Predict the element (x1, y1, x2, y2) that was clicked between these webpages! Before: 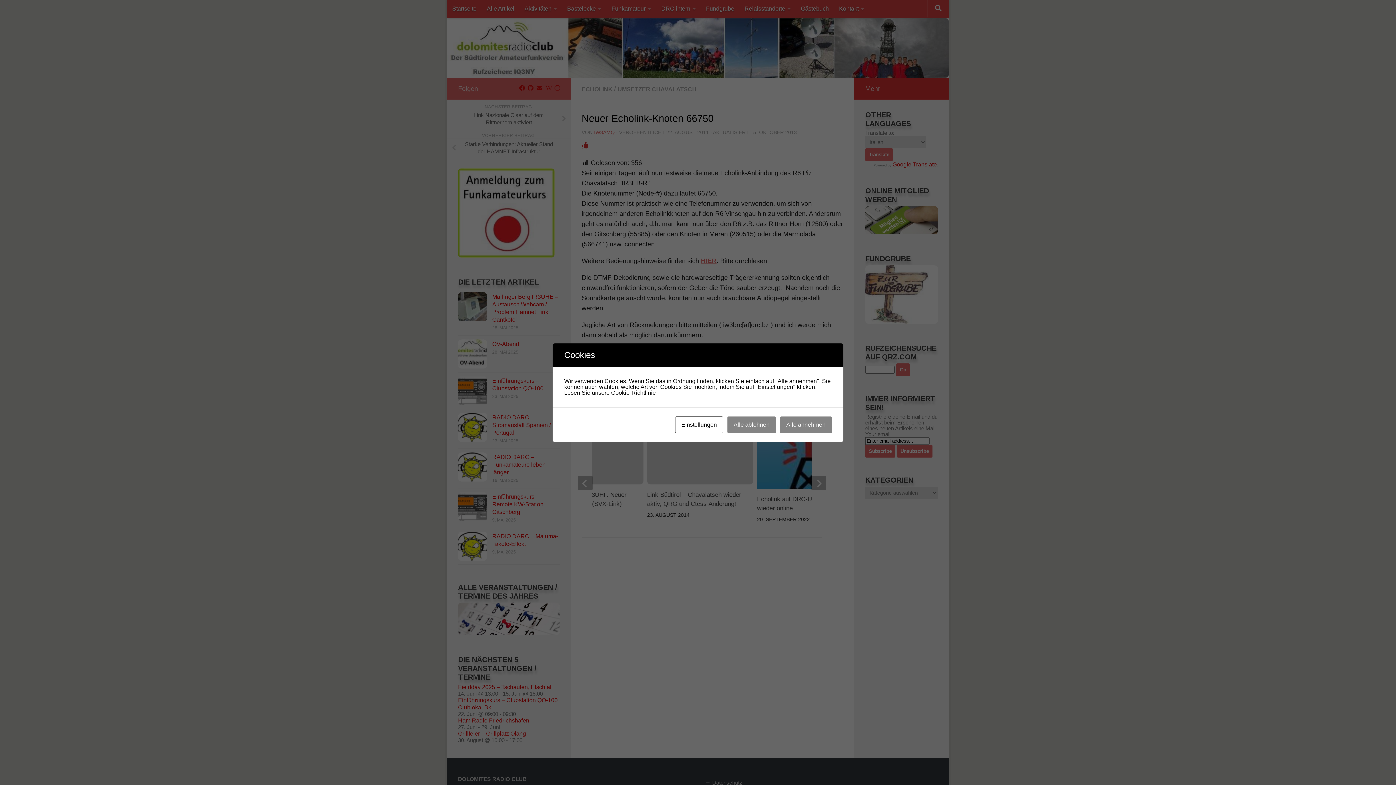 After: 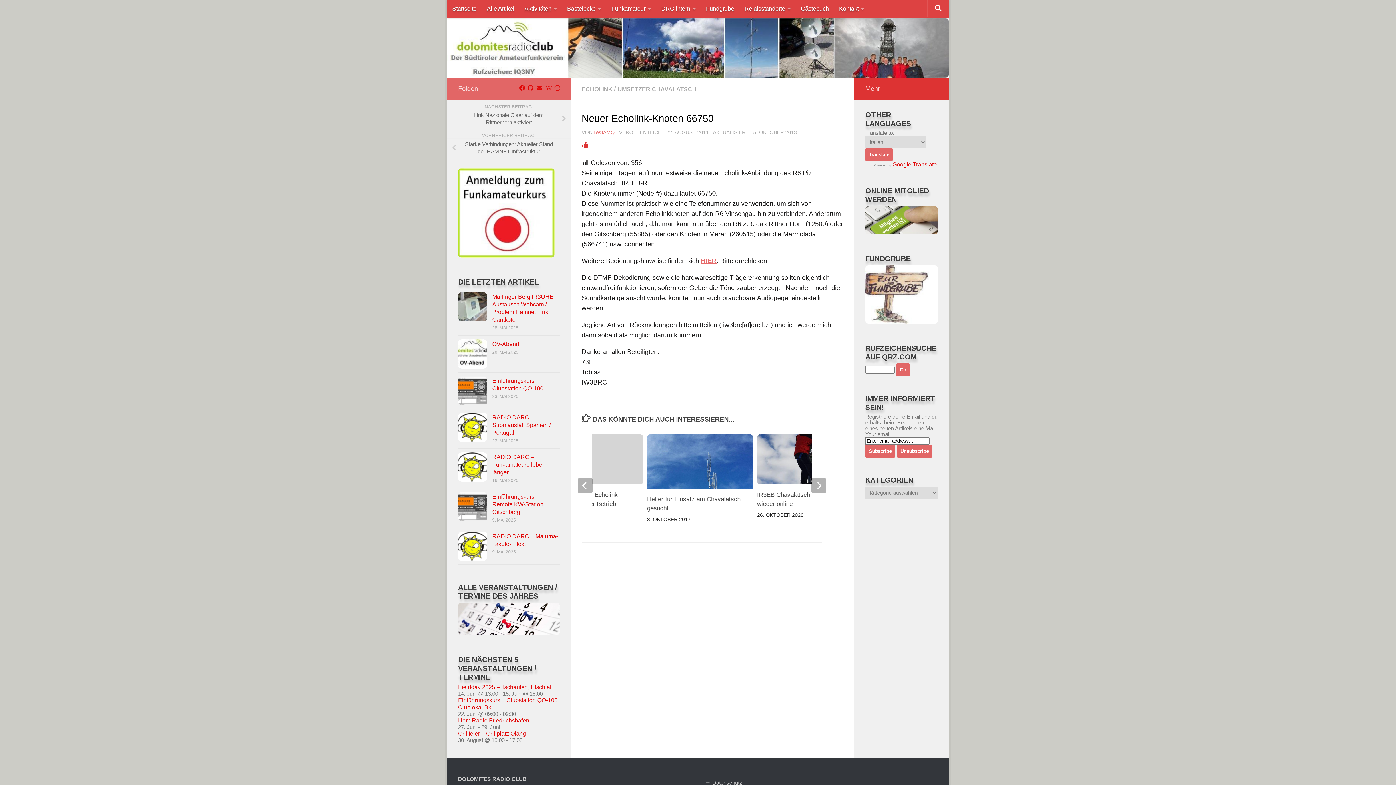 Action: bbox: (780, 416, 832, 433) label: Alle annehmen